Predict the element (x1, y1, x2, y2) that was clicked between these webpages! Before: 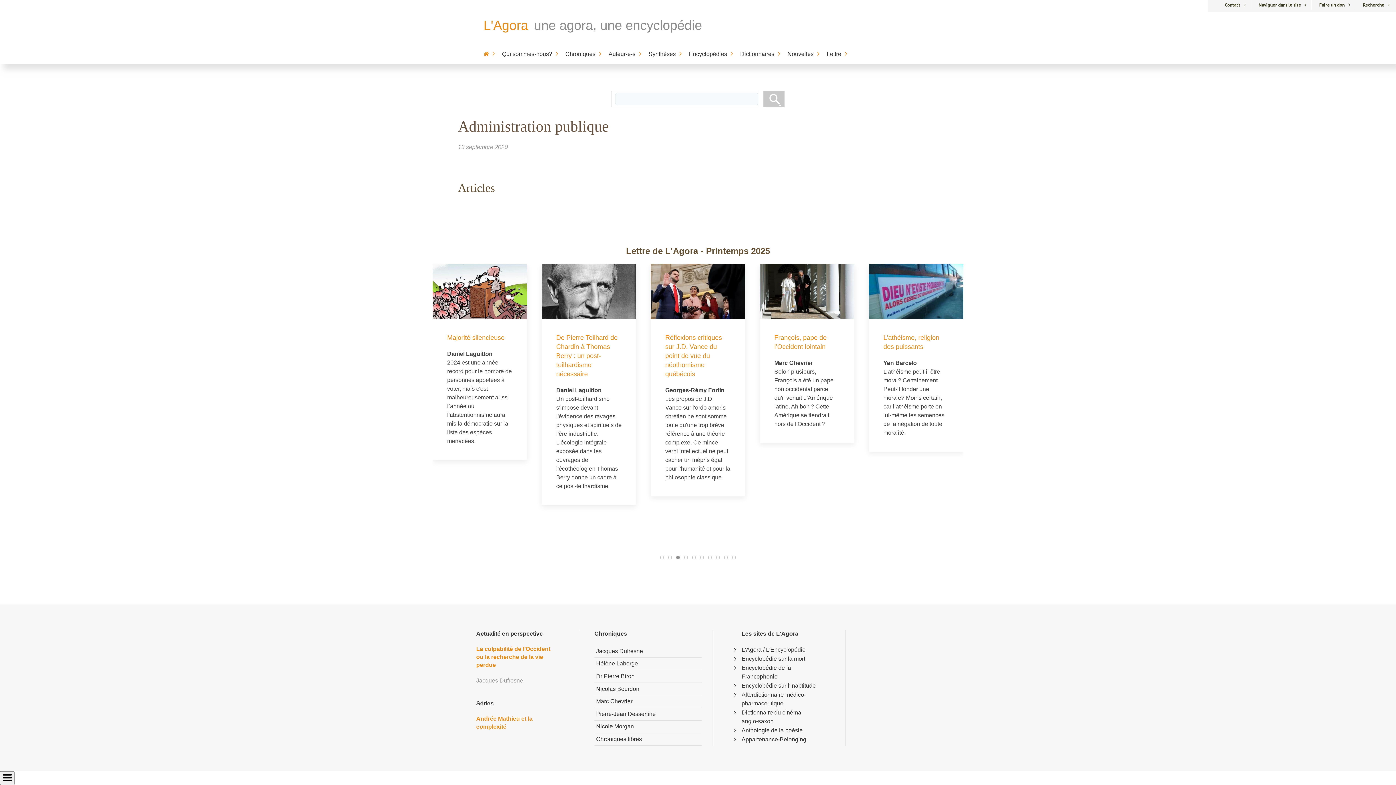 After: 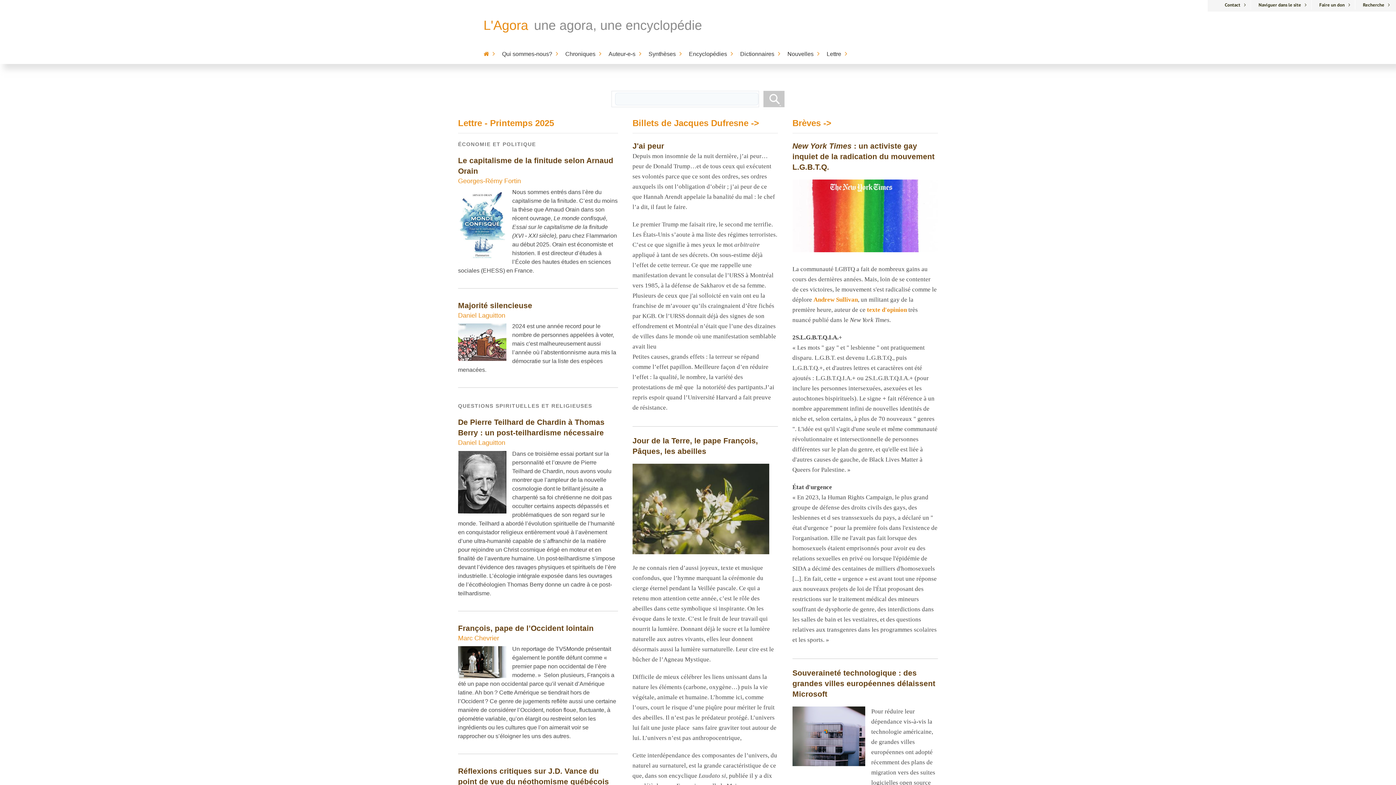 Action: bbox: (483, 17, 528, 33) label: L'Agora